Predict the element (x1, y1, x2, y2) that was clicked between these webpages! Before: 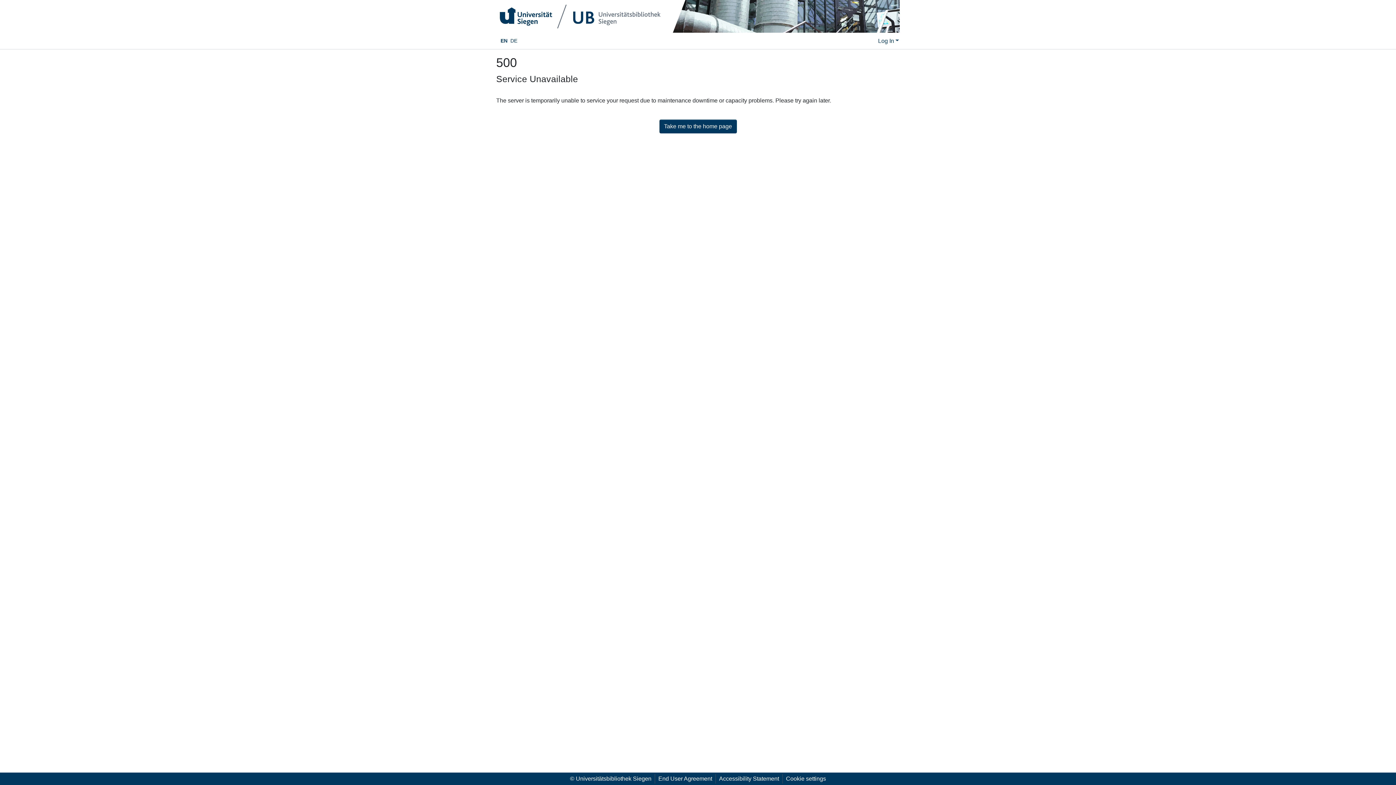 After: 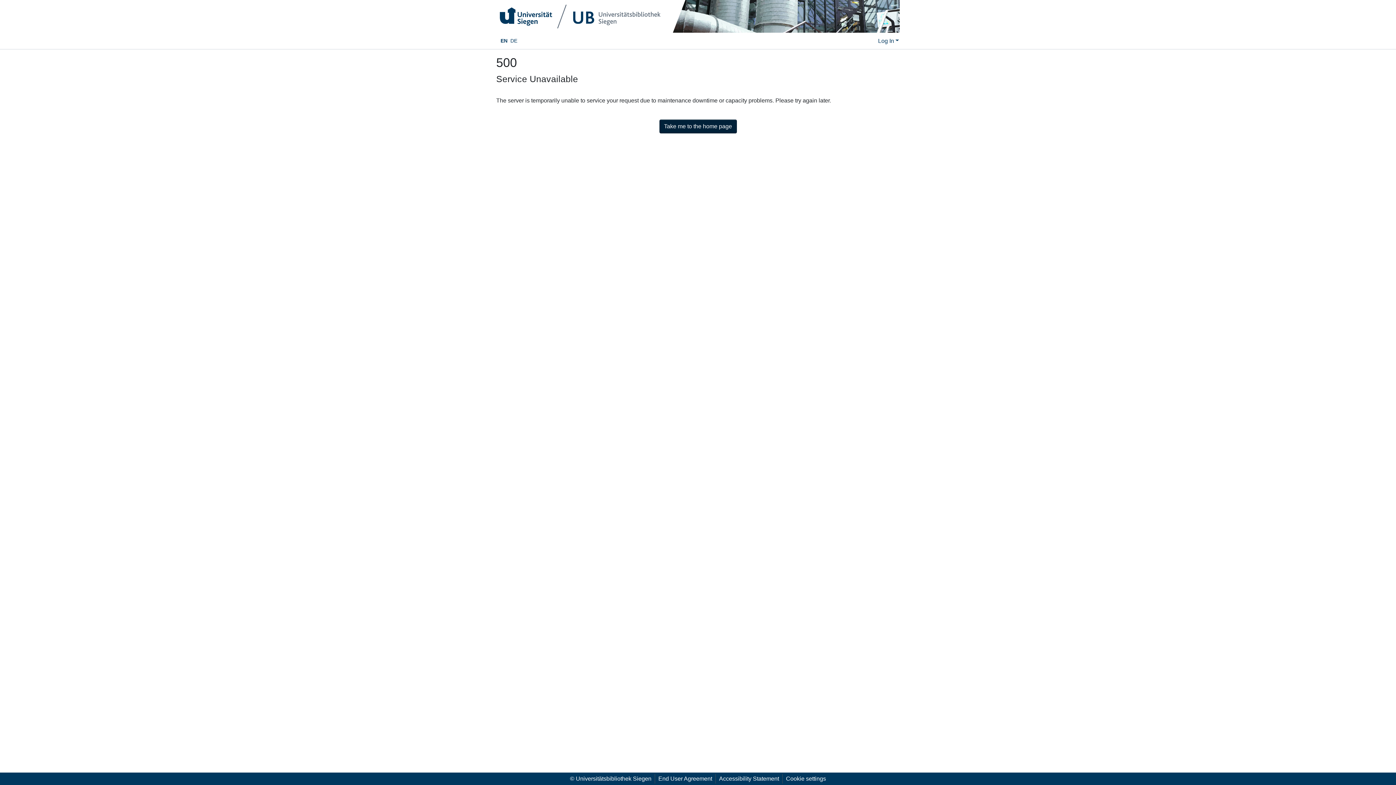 Action: label: Take me to the home page bbox: (659, 119, 736, 133)